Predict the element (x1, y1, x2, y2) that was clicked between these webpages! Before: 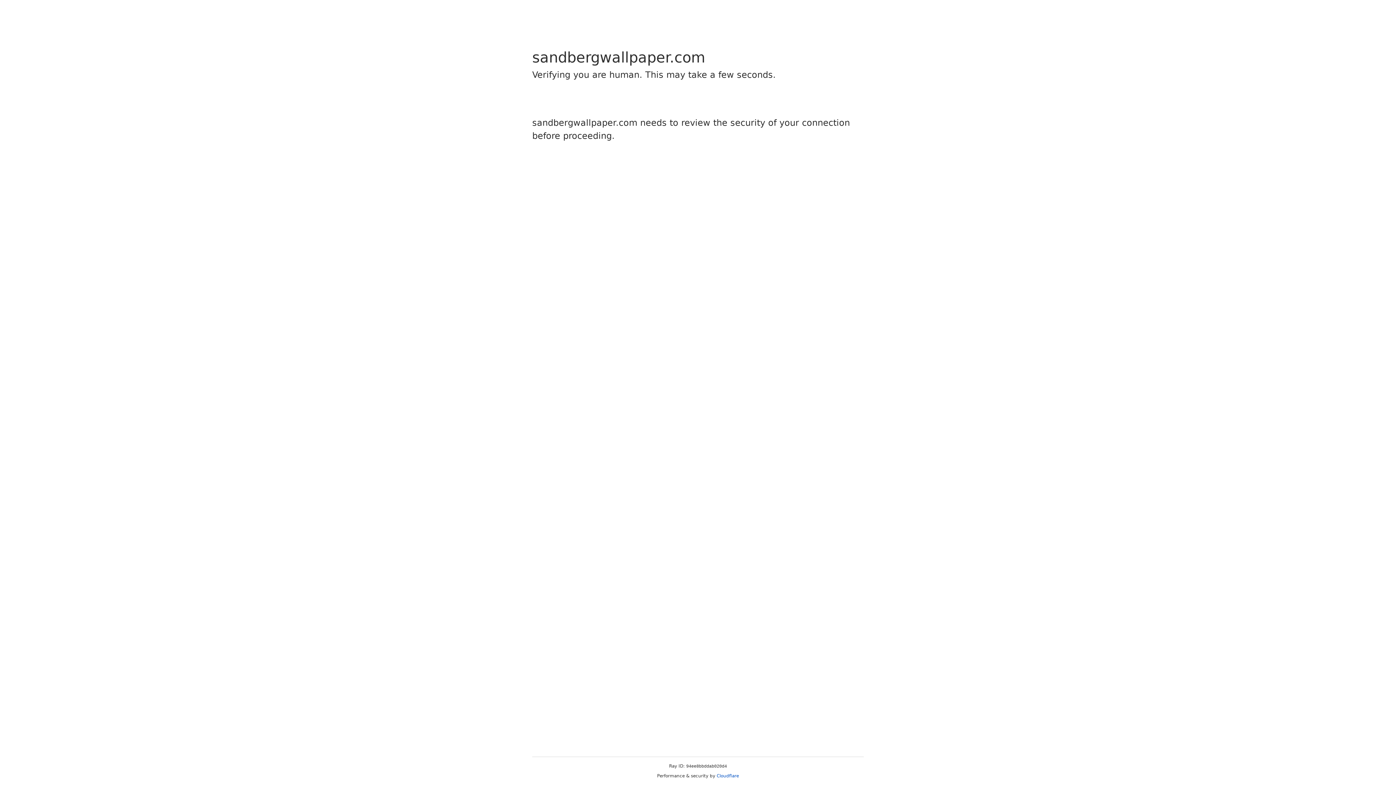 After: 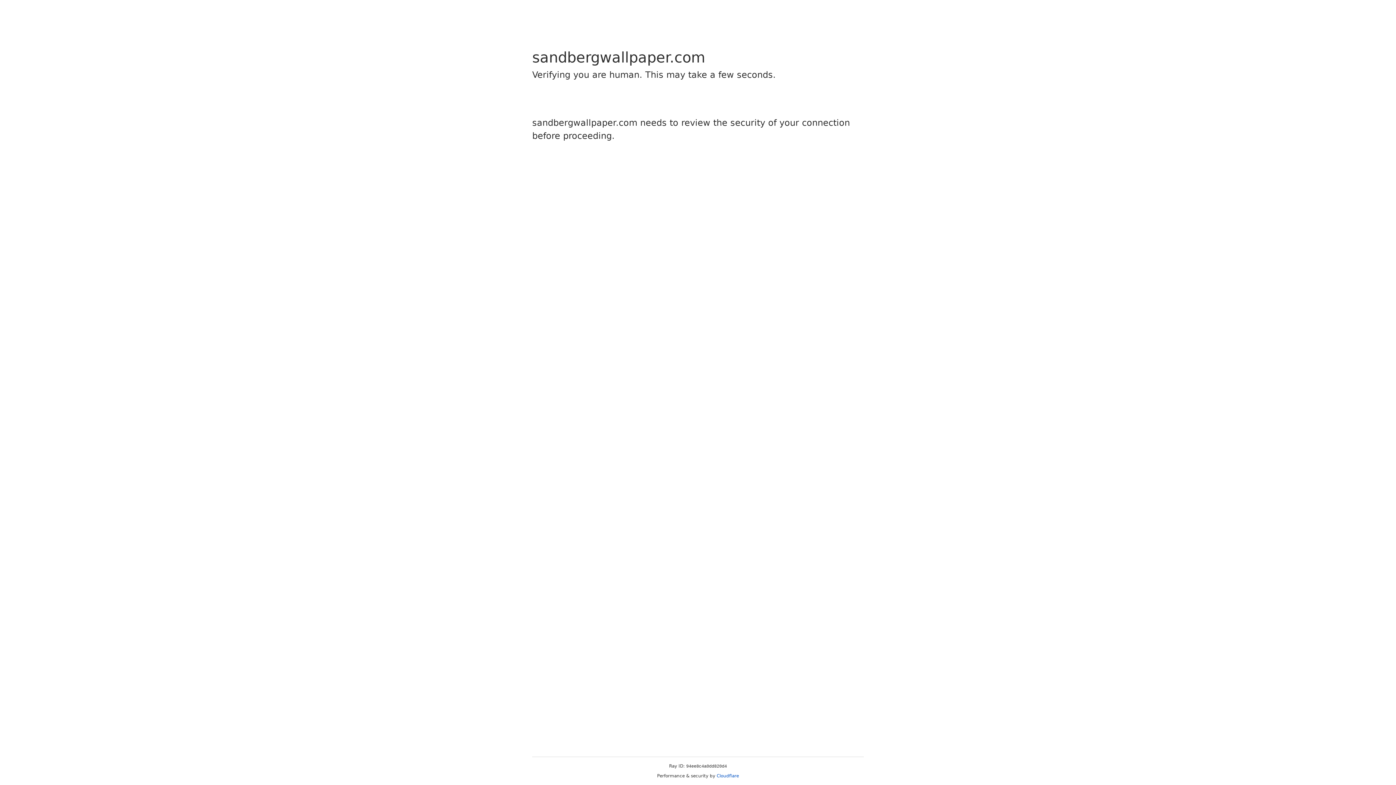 Action: bbox: (716, 773, 739, 778) label: Cloudflare